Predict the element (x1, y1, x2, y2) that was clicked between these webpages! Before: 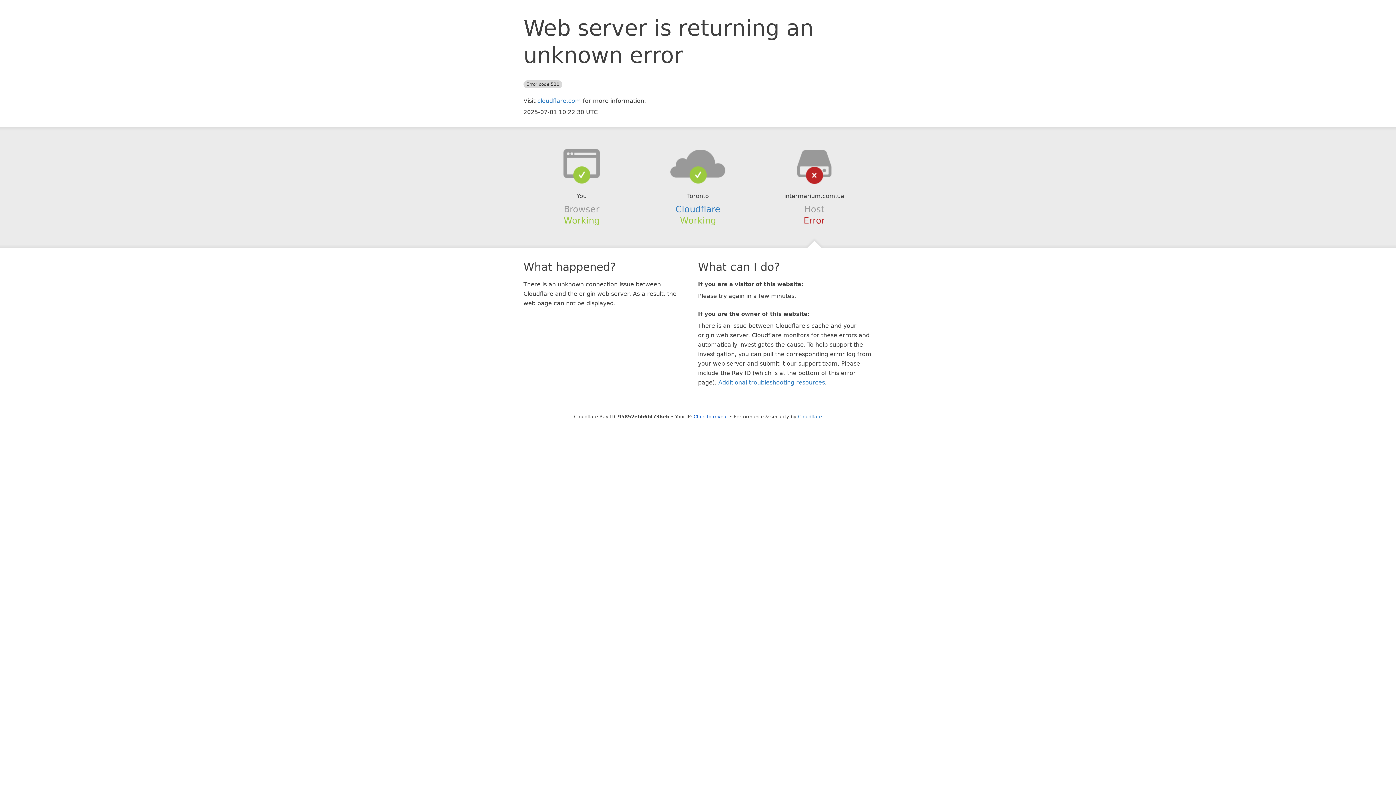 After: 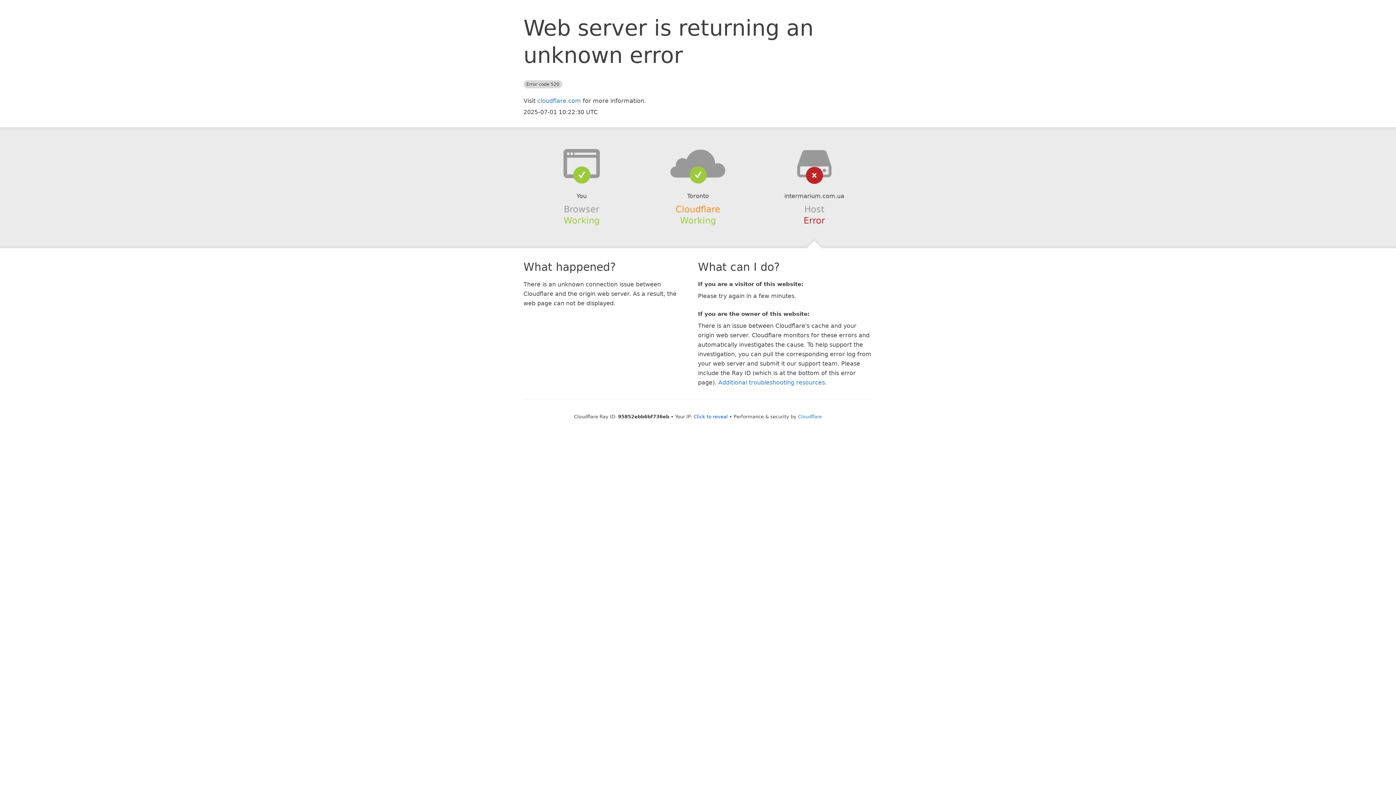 Action: label: Cloudflare bbox: (675, 204, 720, 214)